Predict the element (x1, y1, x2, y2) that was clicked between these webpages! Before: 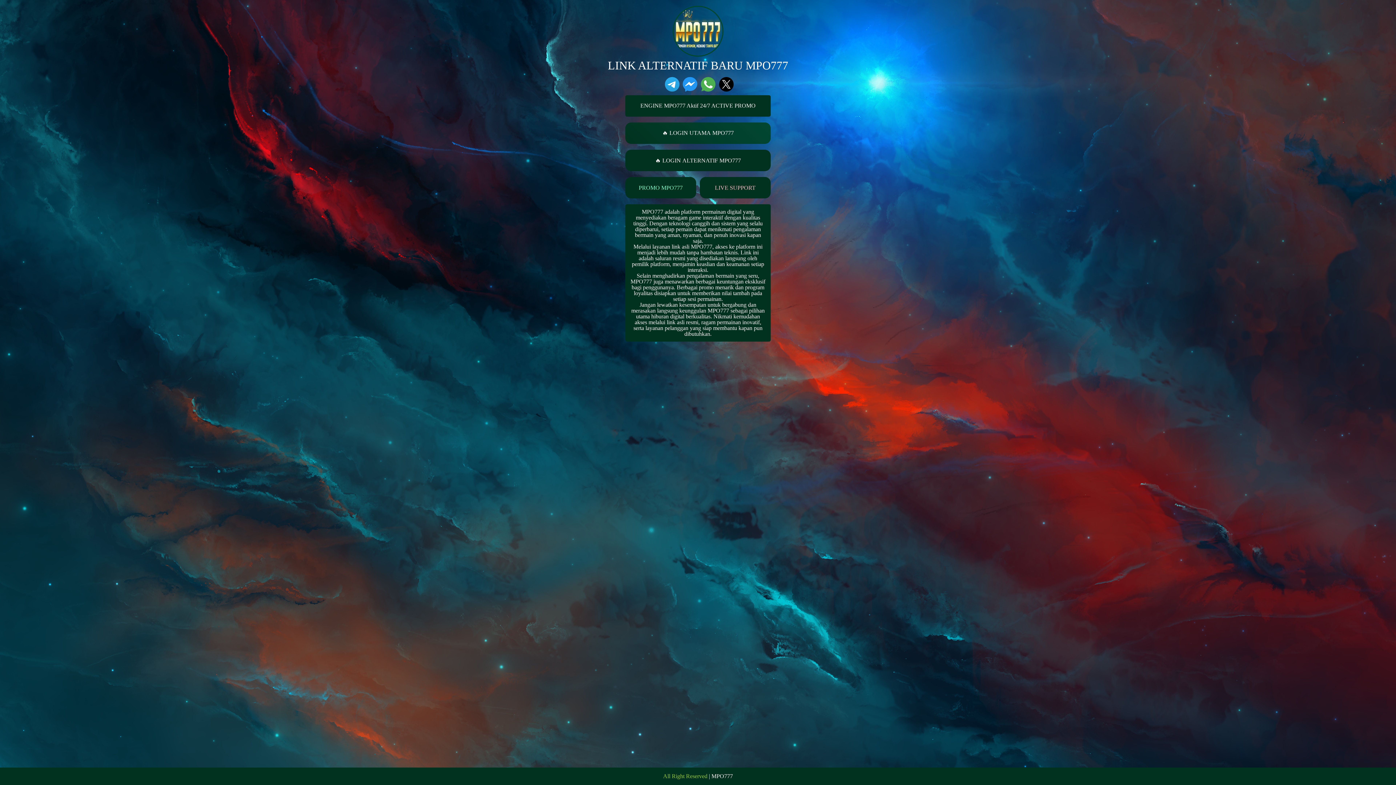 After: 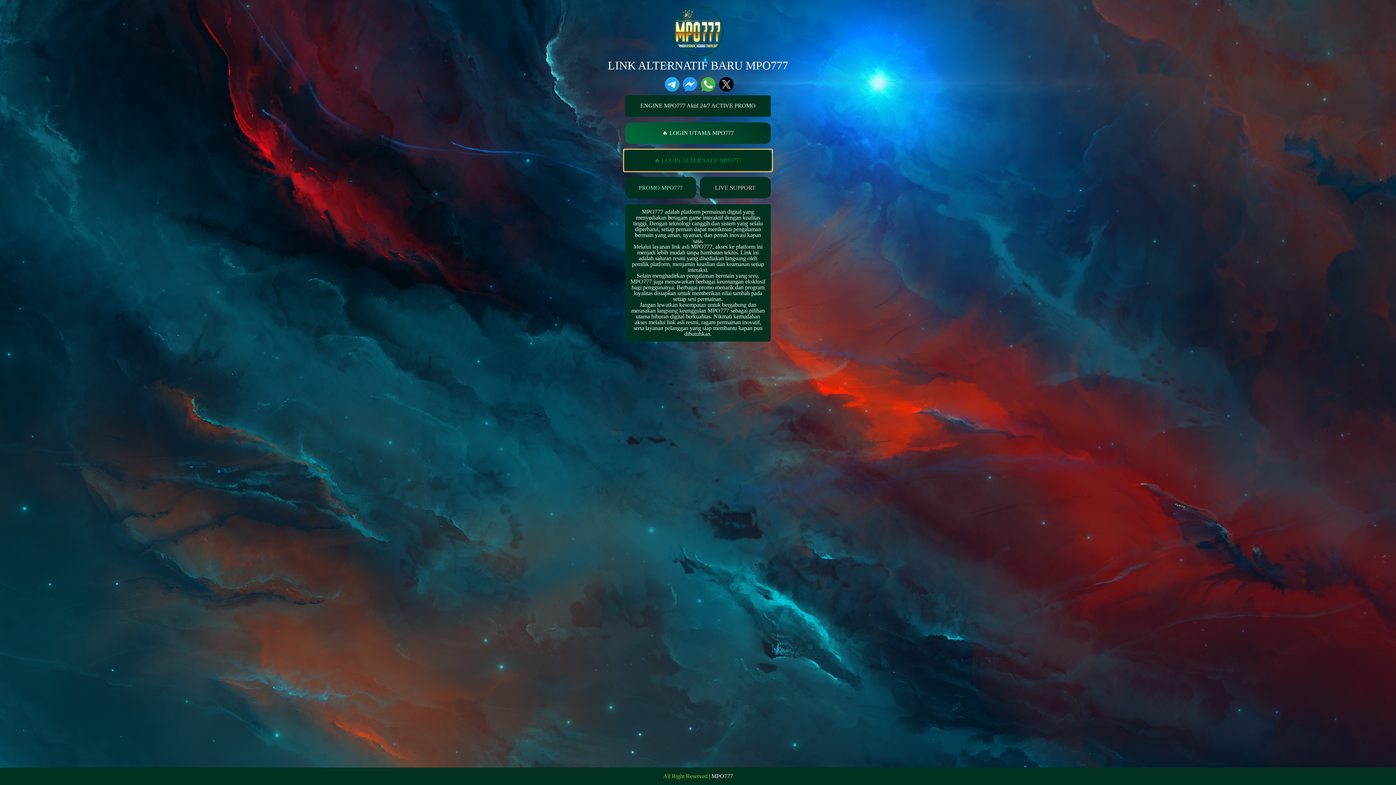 Action: bbox: (625, 149, 770, 171) label: 🔥 LOGIN ALTERNATIF MPO777